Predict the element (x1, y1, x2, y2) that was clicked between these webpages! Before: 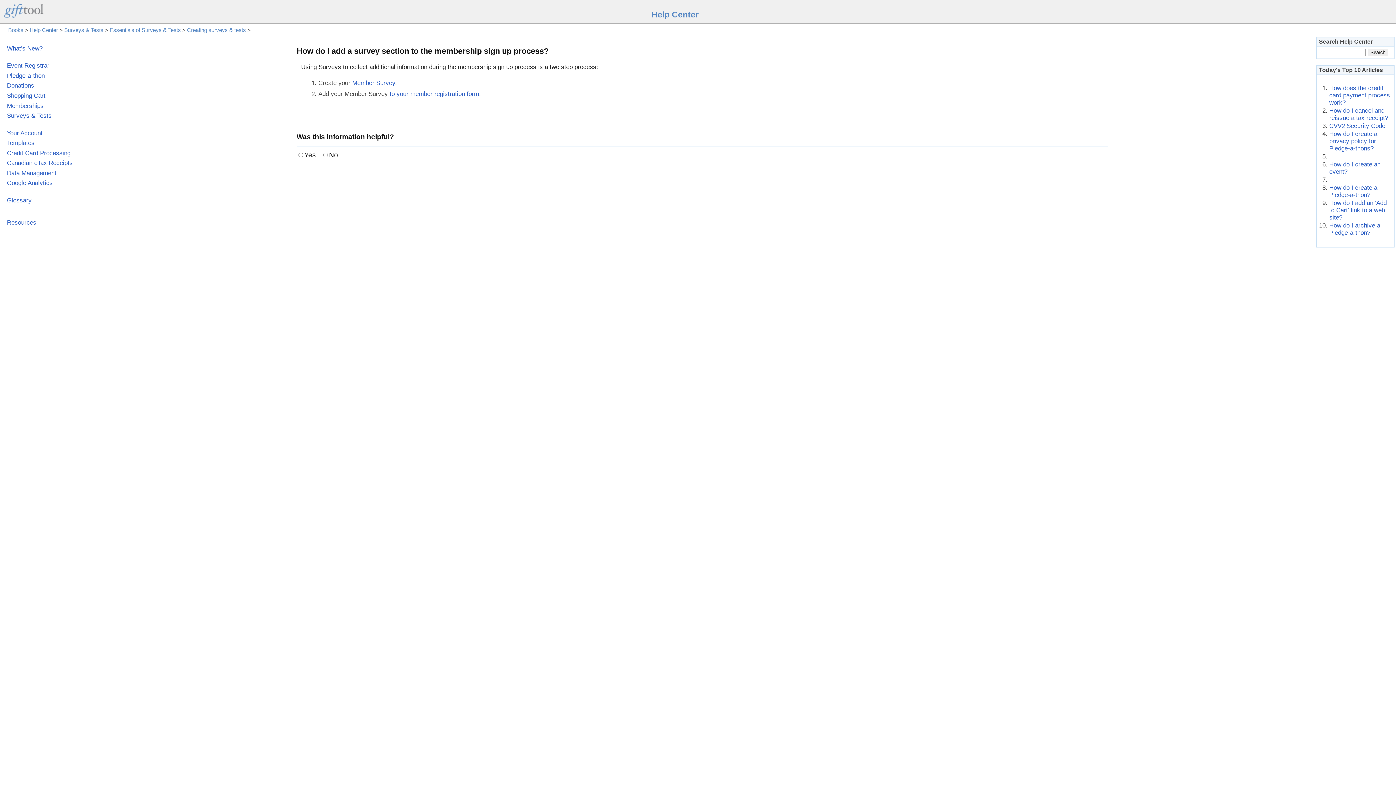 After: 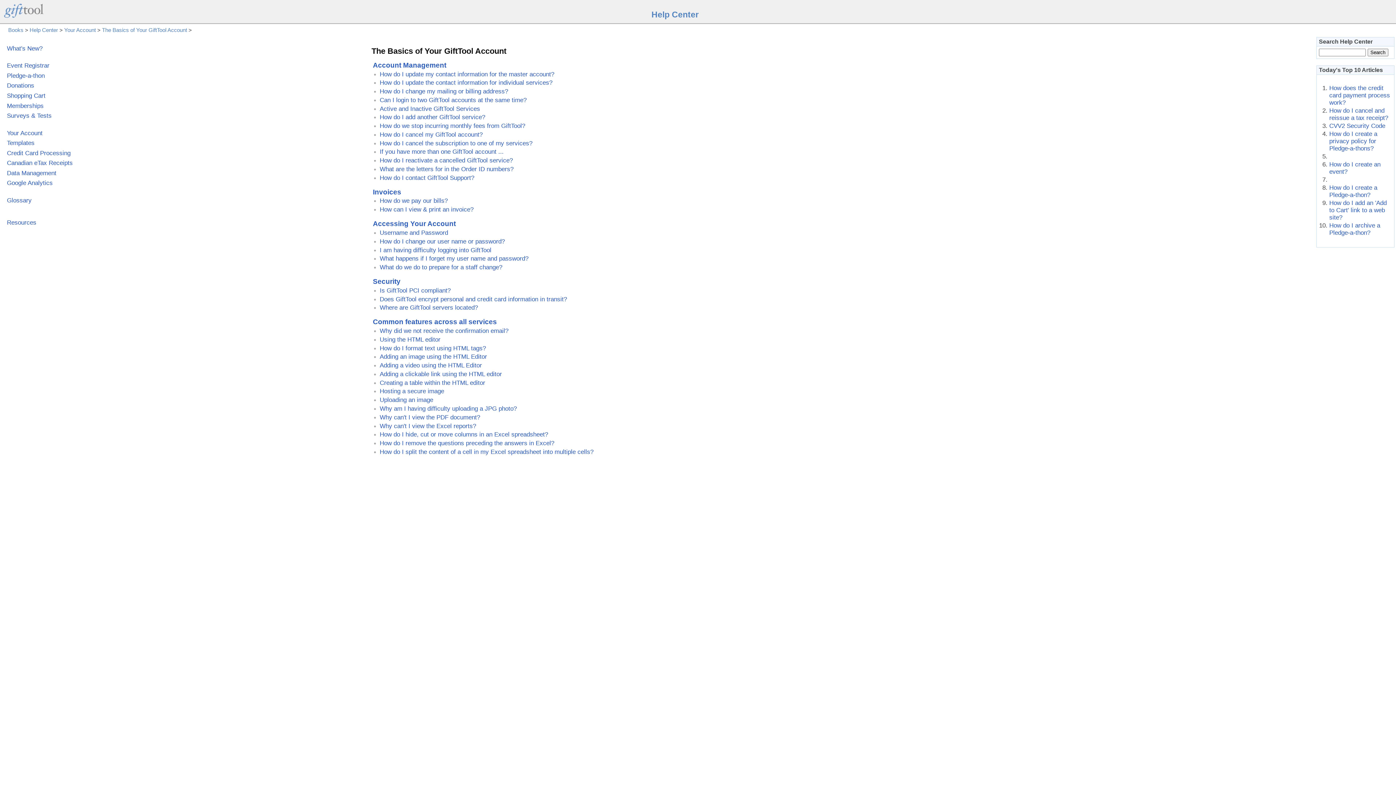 Action: label: 
Your Account bbox: (6, 129, 42, 136)